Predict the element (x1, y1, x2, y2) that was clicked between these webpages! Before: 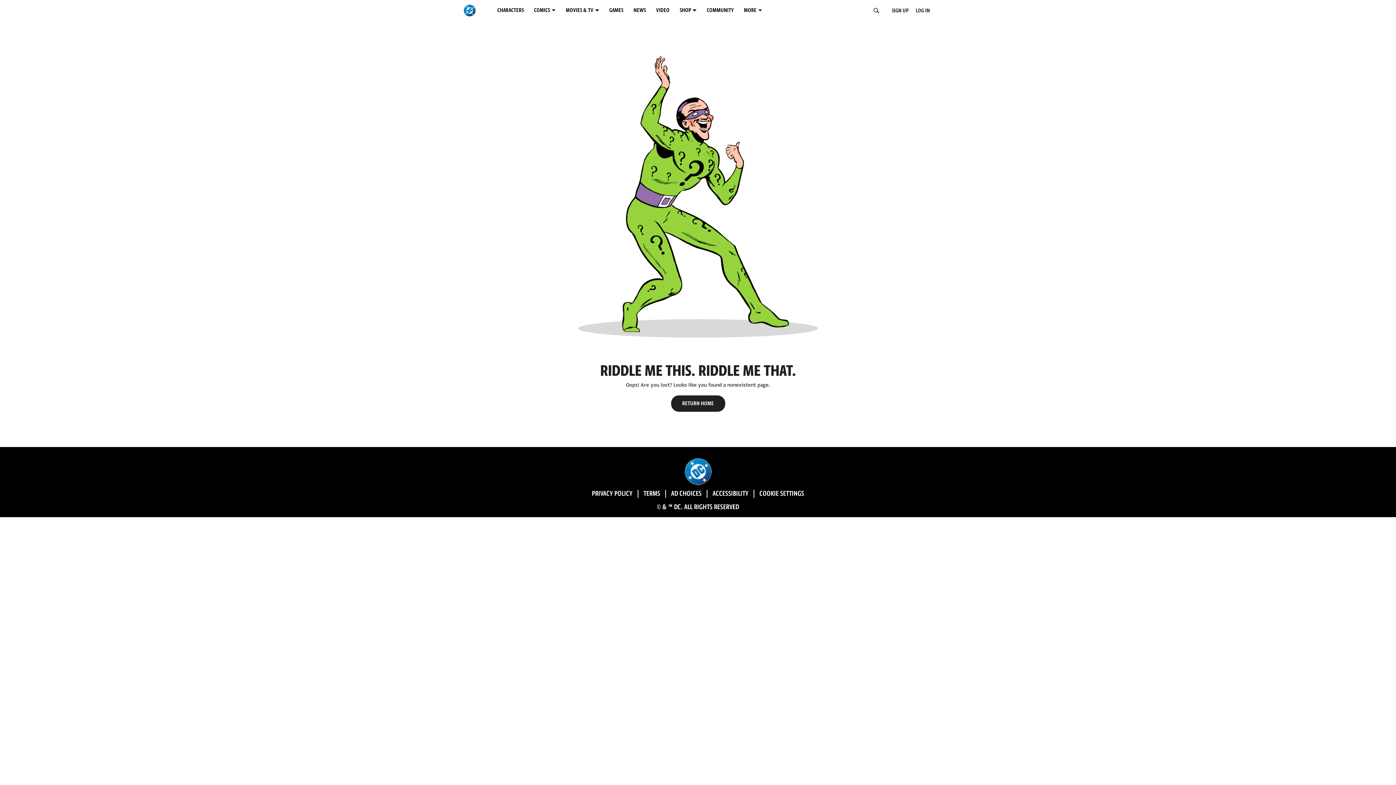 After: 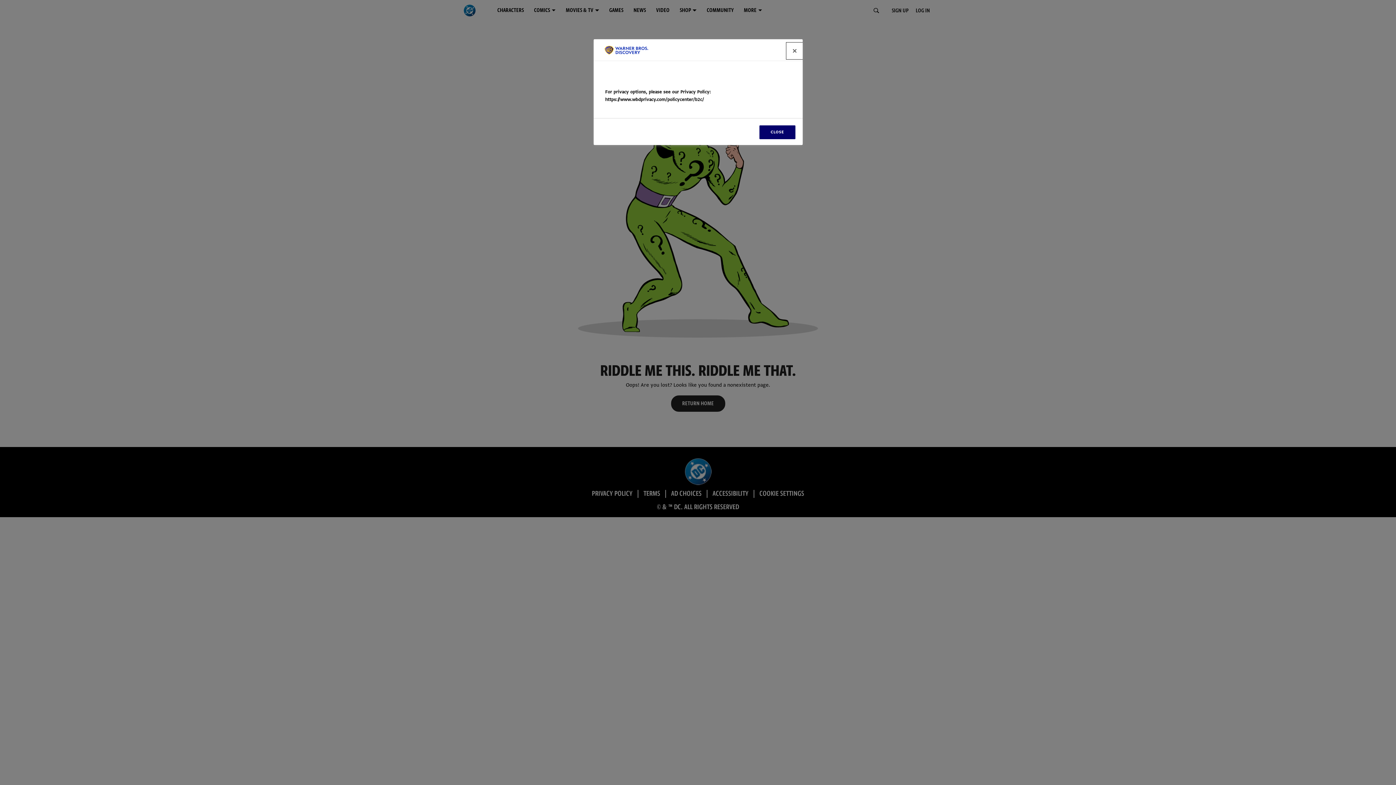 Action: label: COOKIE SETTINGS bbox: (754, 490, 809, 498)